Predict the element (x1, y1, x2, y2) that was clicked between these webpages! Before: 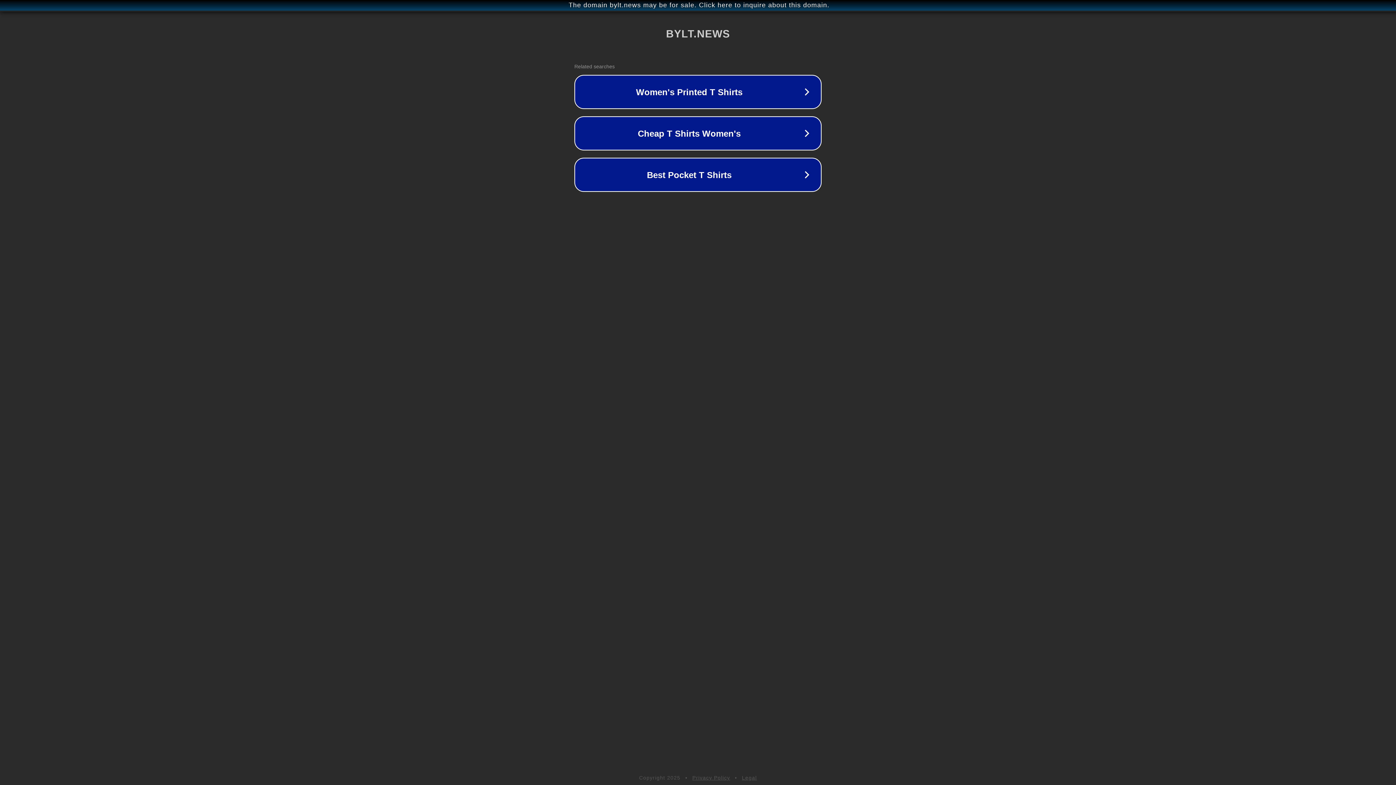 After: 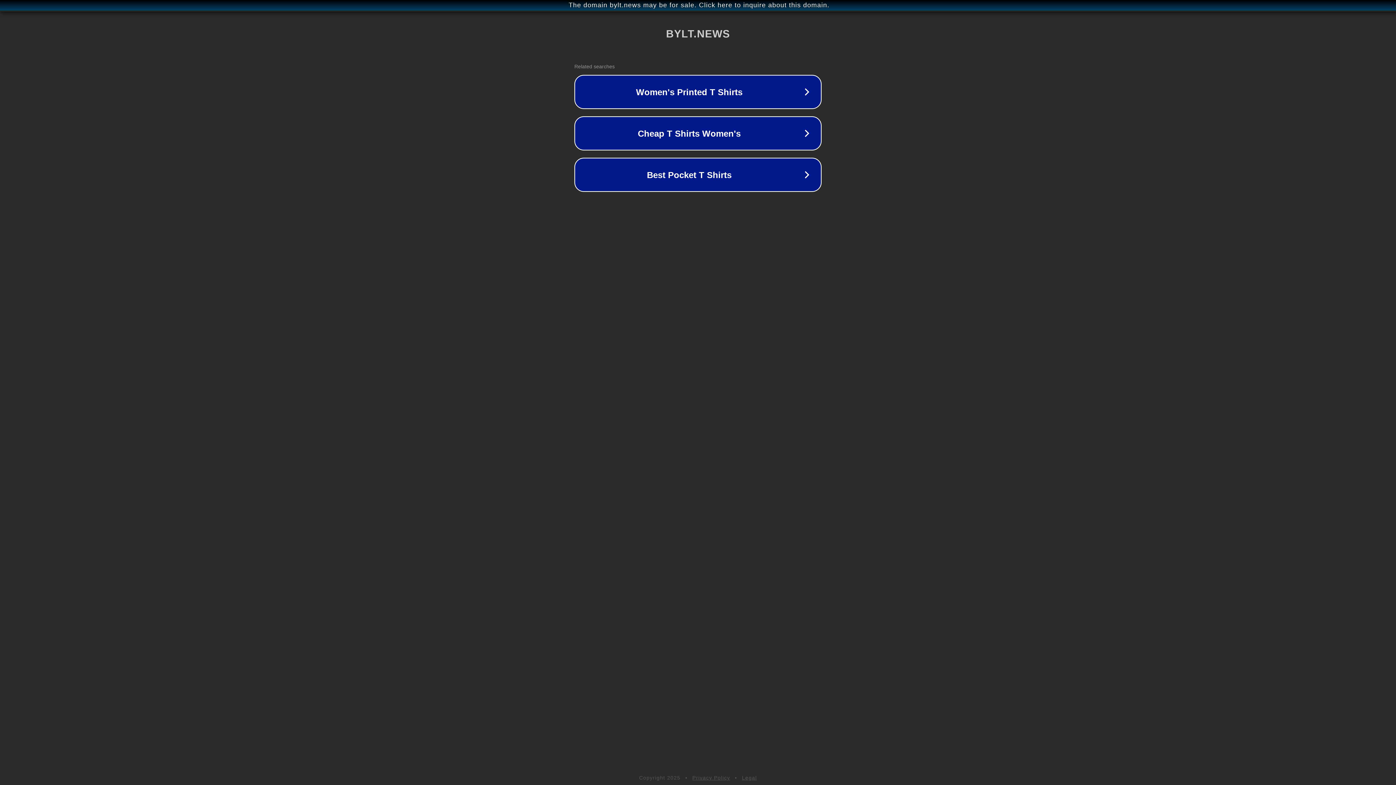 Action: label: Legal bbox: (742, 775, 757, 781)